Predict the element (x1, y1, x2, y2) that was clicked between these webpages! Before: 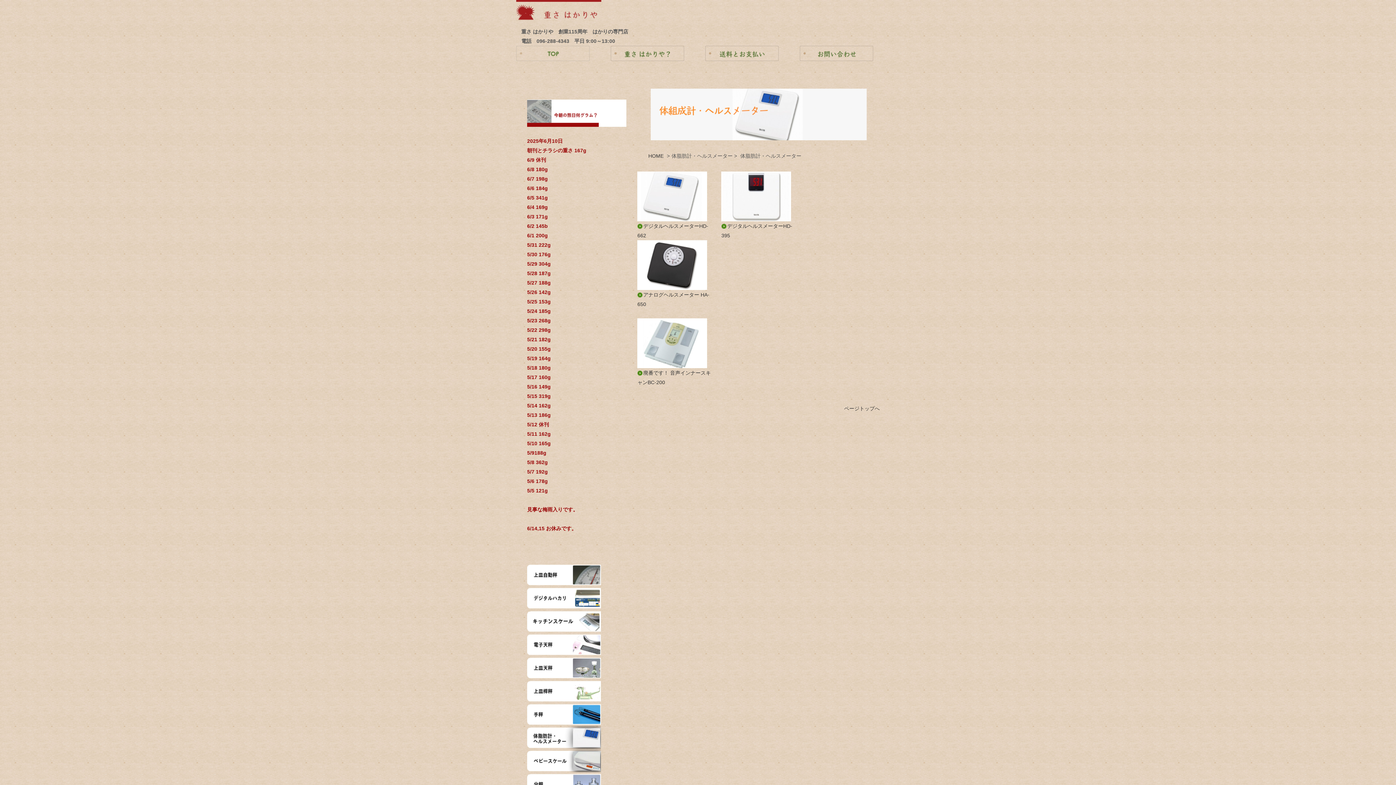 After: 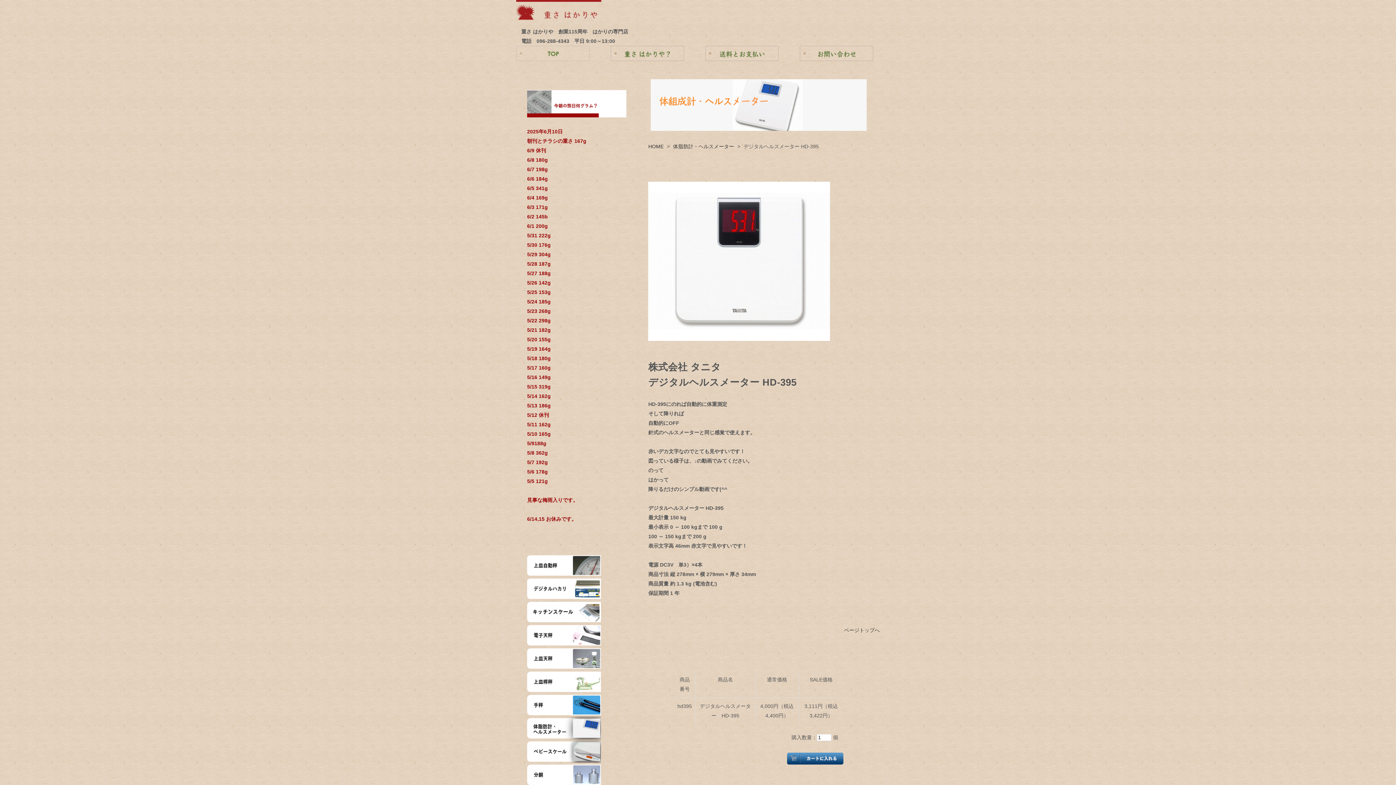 Action: bbox: (721, 193, 791, 198)